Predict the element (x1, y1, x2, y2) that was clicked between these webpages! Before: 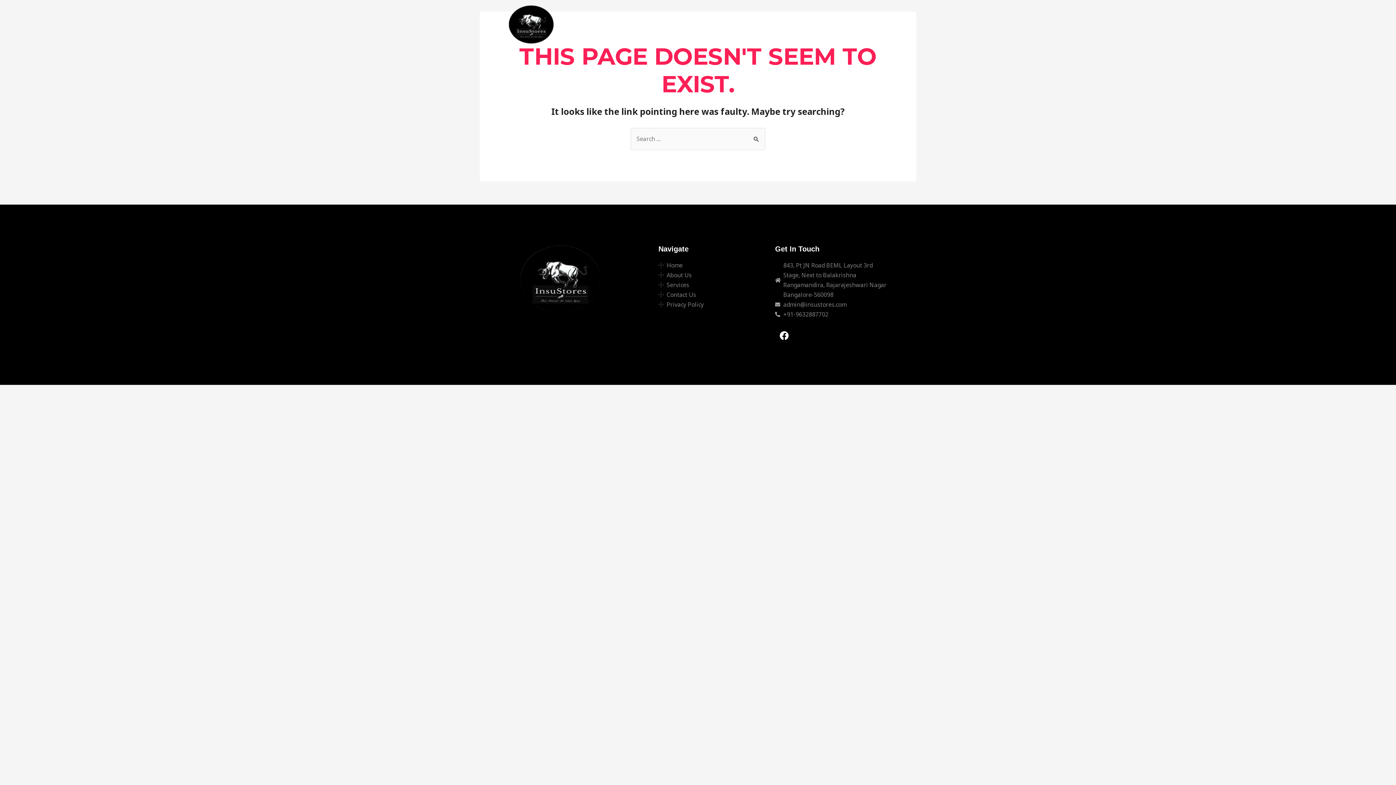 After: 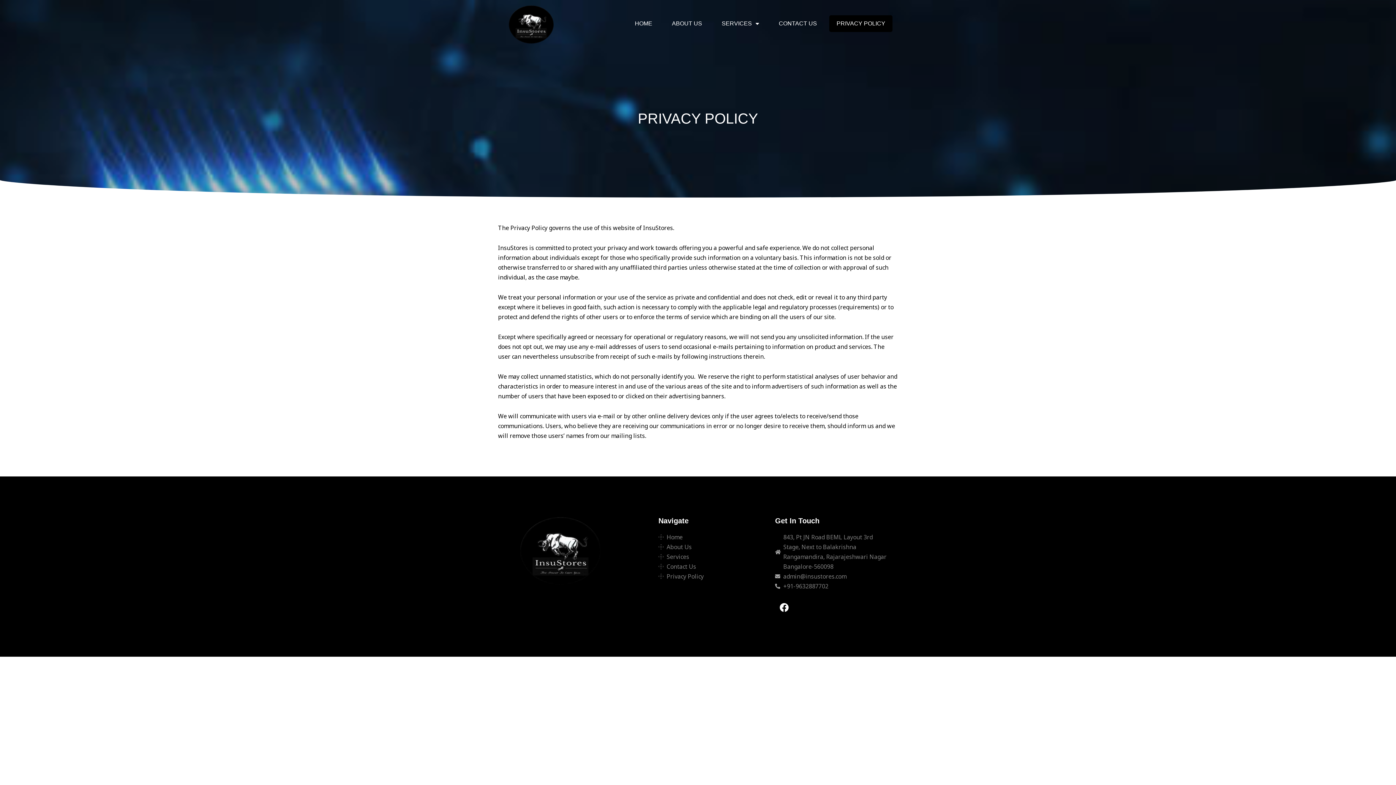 Action: bbox: (658, 299, 764, 309) label: Privacy Policy